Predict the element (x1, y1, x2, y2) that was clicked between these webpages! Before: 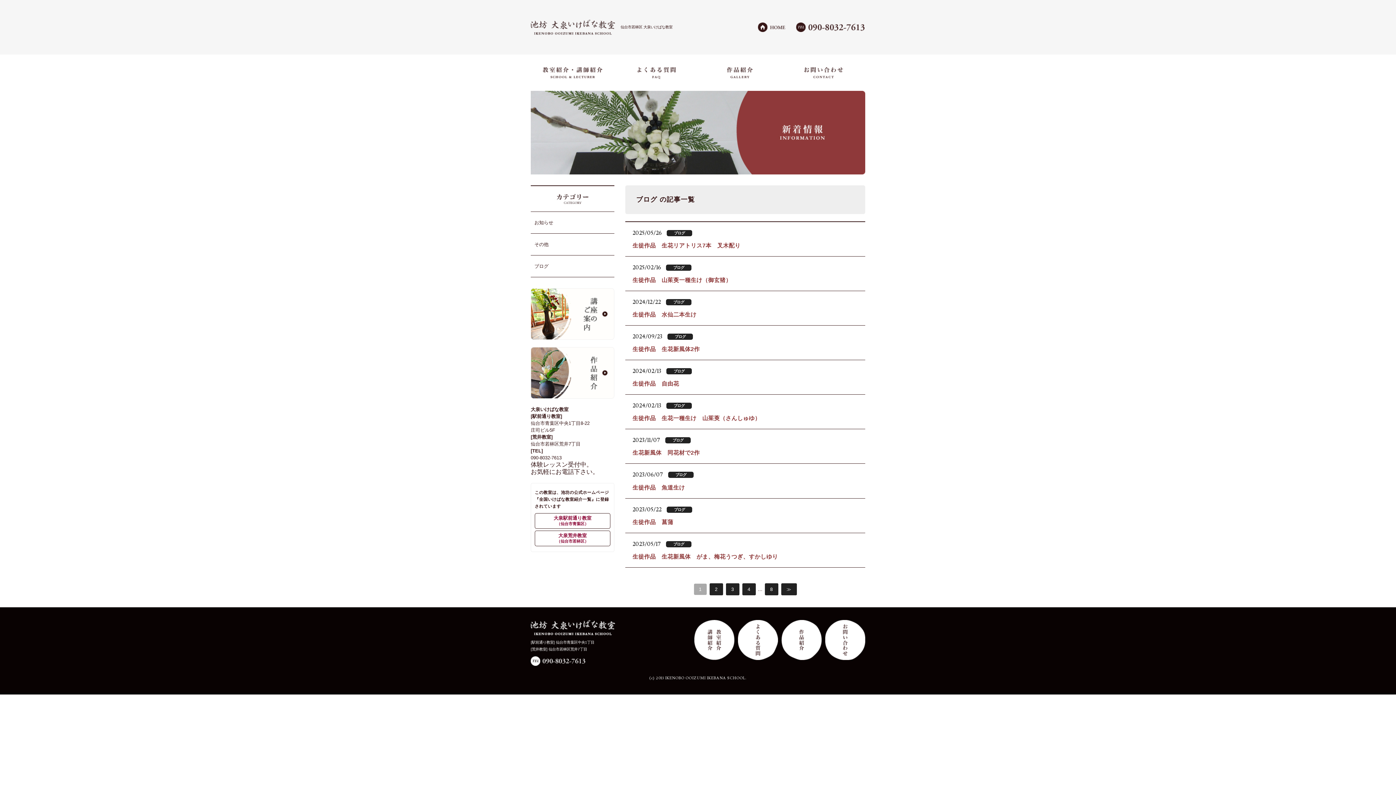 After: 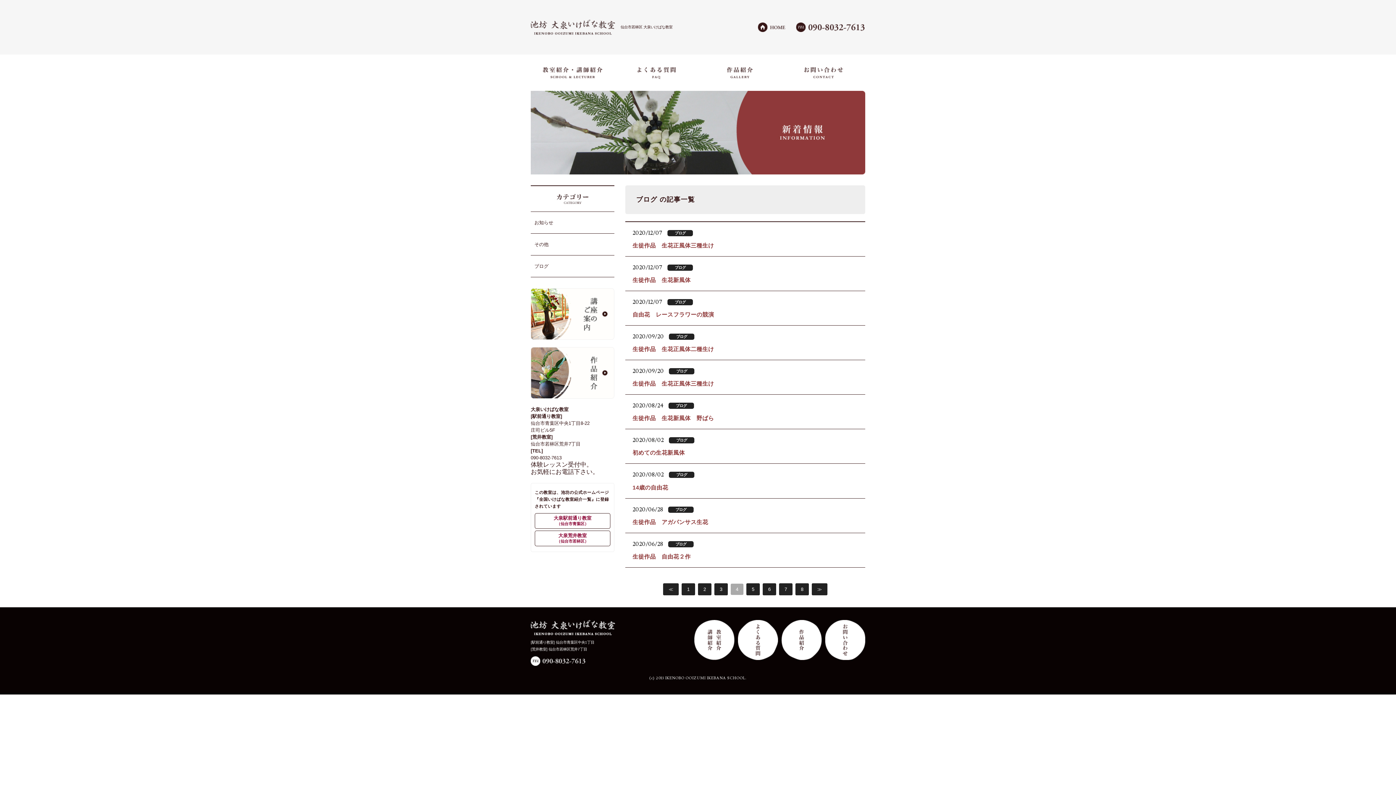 Action: bbox: (742, 583, 755, 595) label: 4